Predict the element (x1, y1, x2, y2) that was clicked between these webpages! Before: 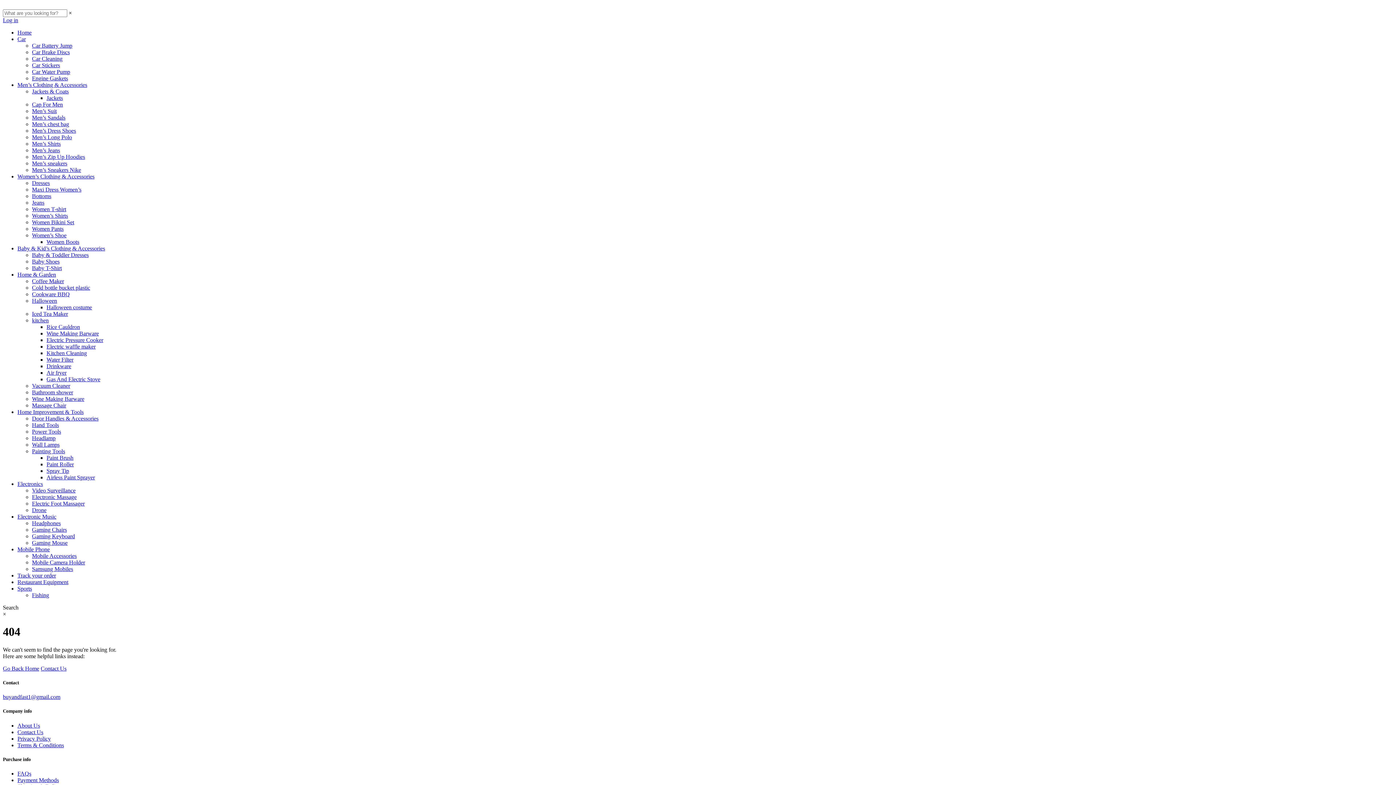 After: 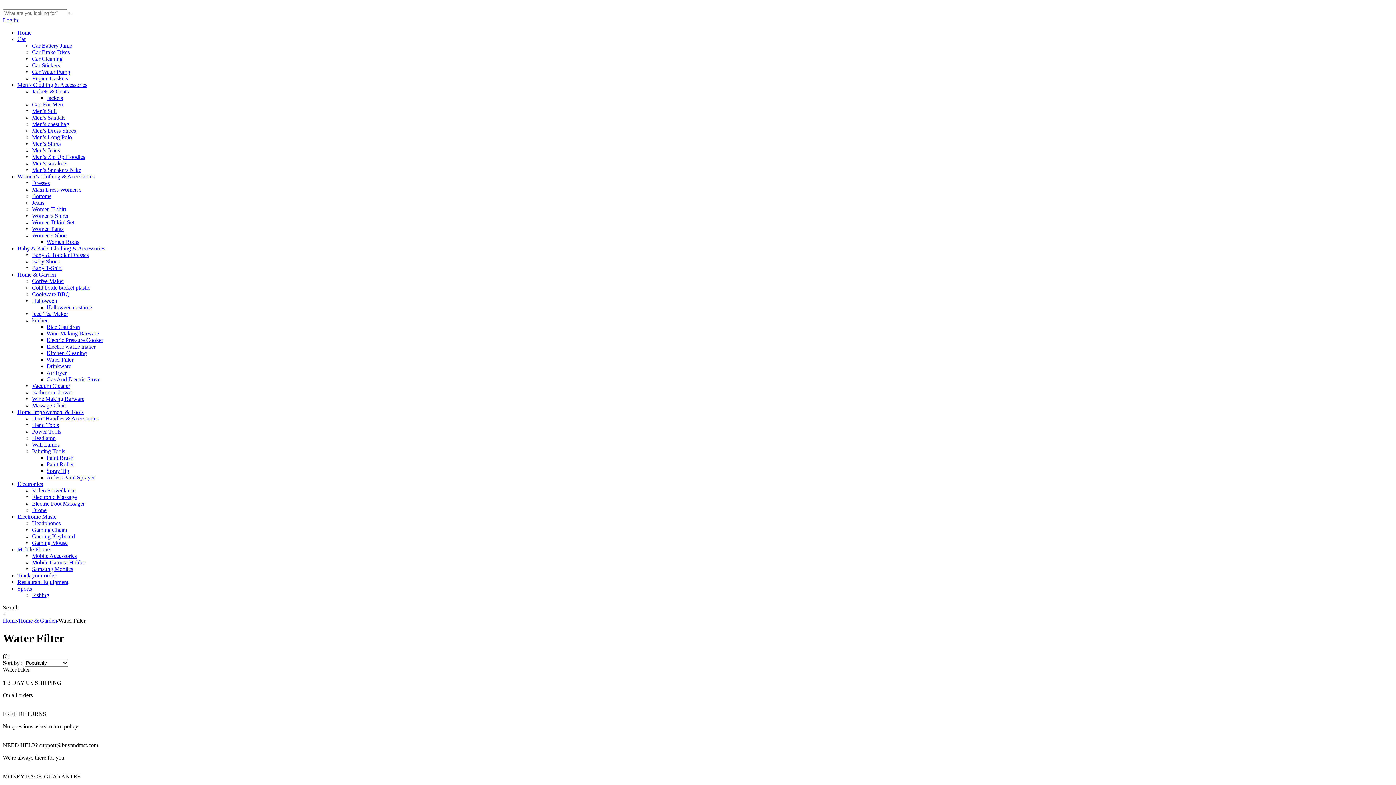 Action: bbox: (46, 356, 73, 362) label: Water Filter